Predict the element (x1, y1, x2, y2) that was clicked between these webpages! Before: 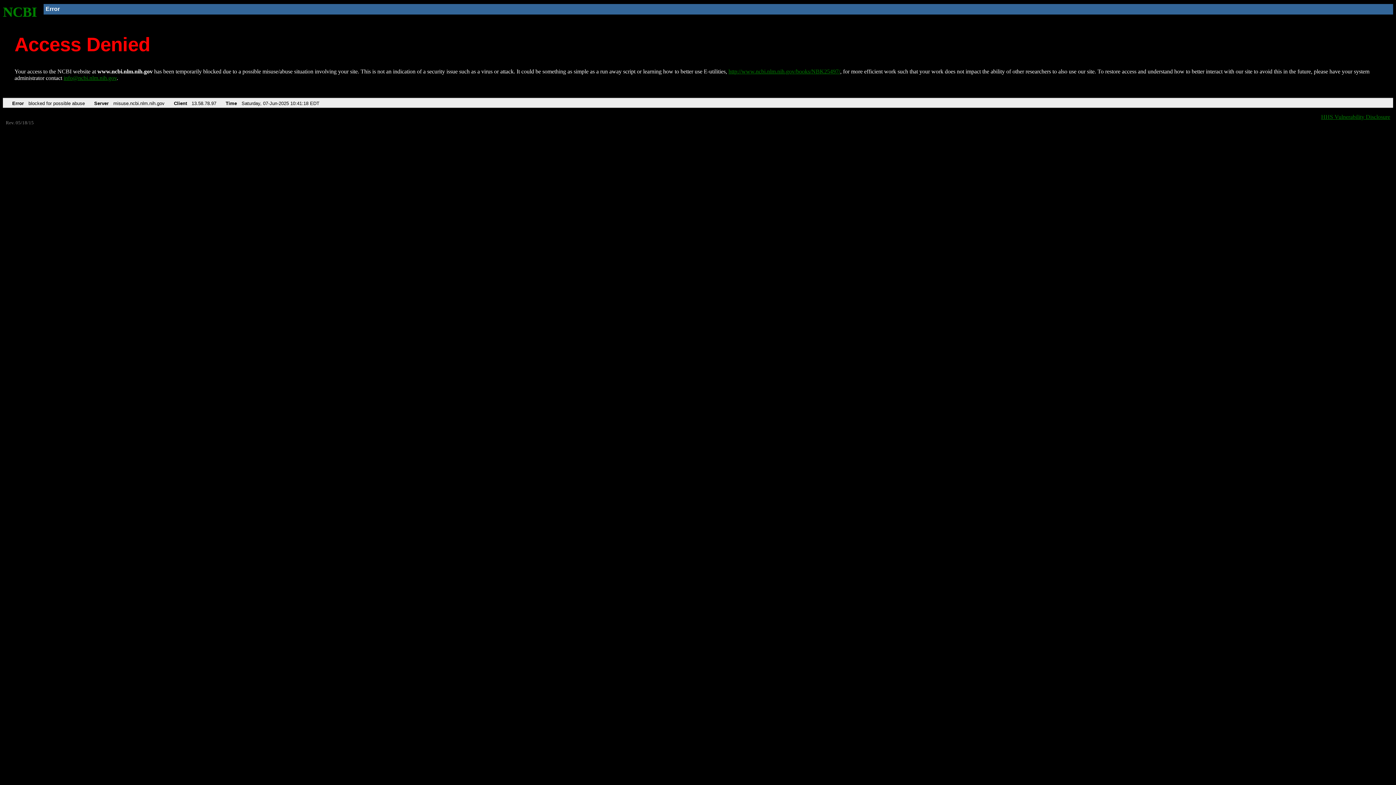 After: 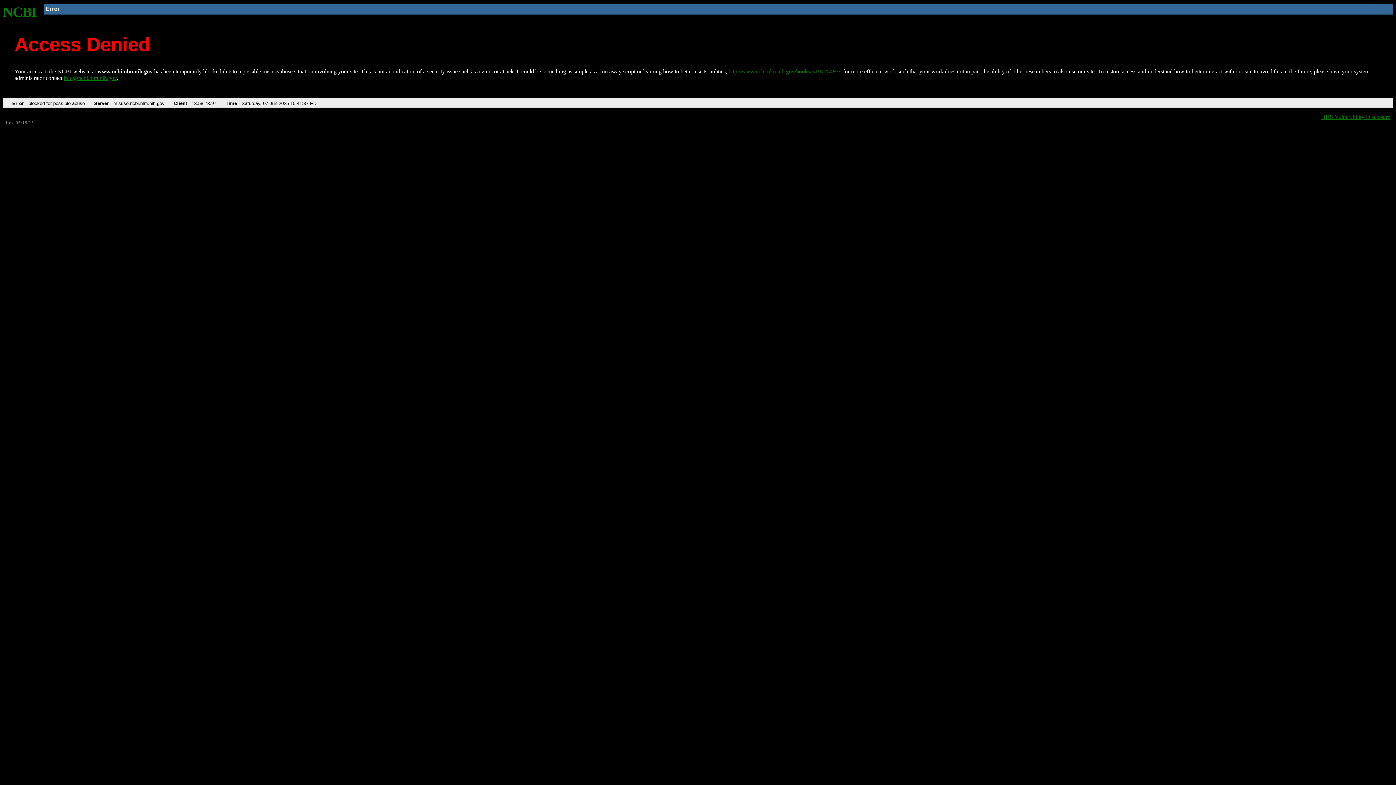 Action: label: NCBI bbox: (2, 4, 37, 19)